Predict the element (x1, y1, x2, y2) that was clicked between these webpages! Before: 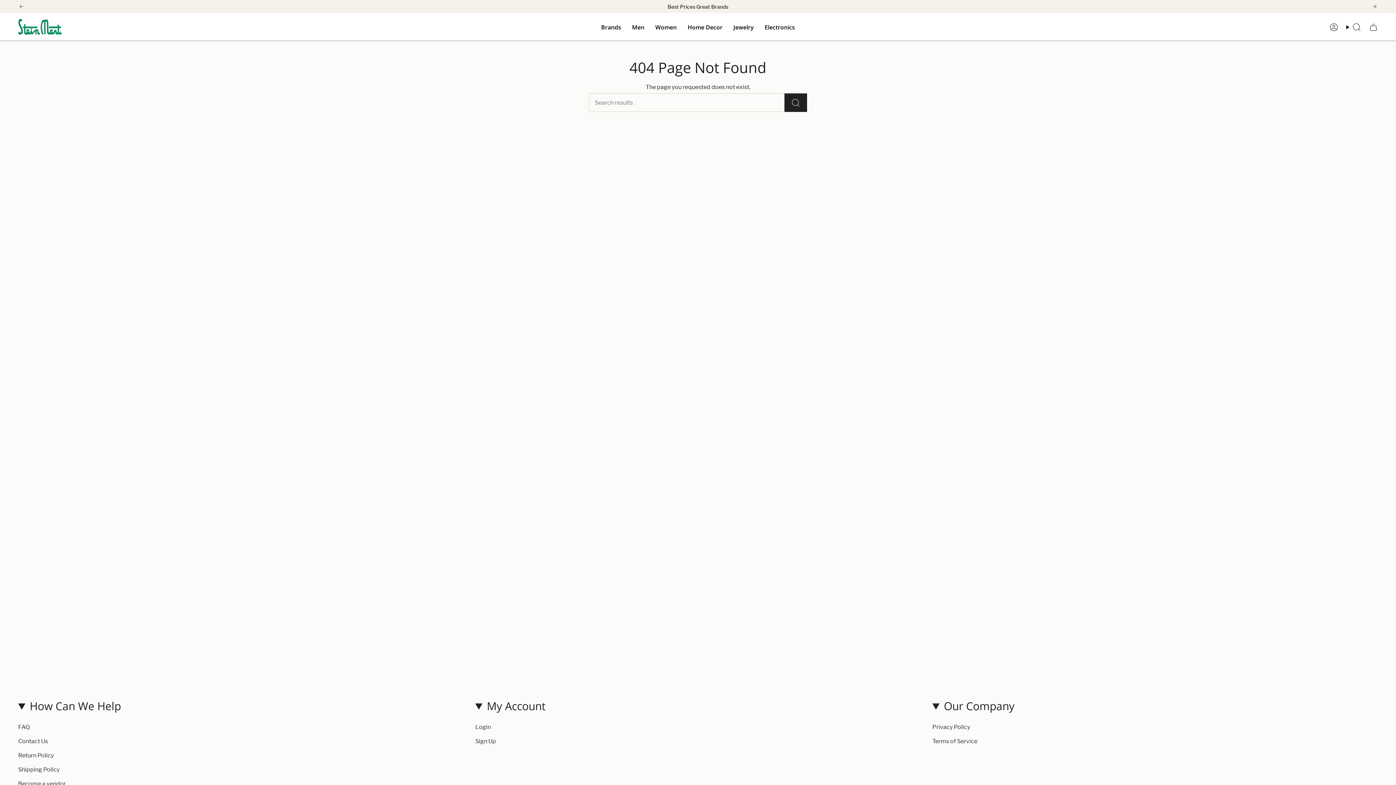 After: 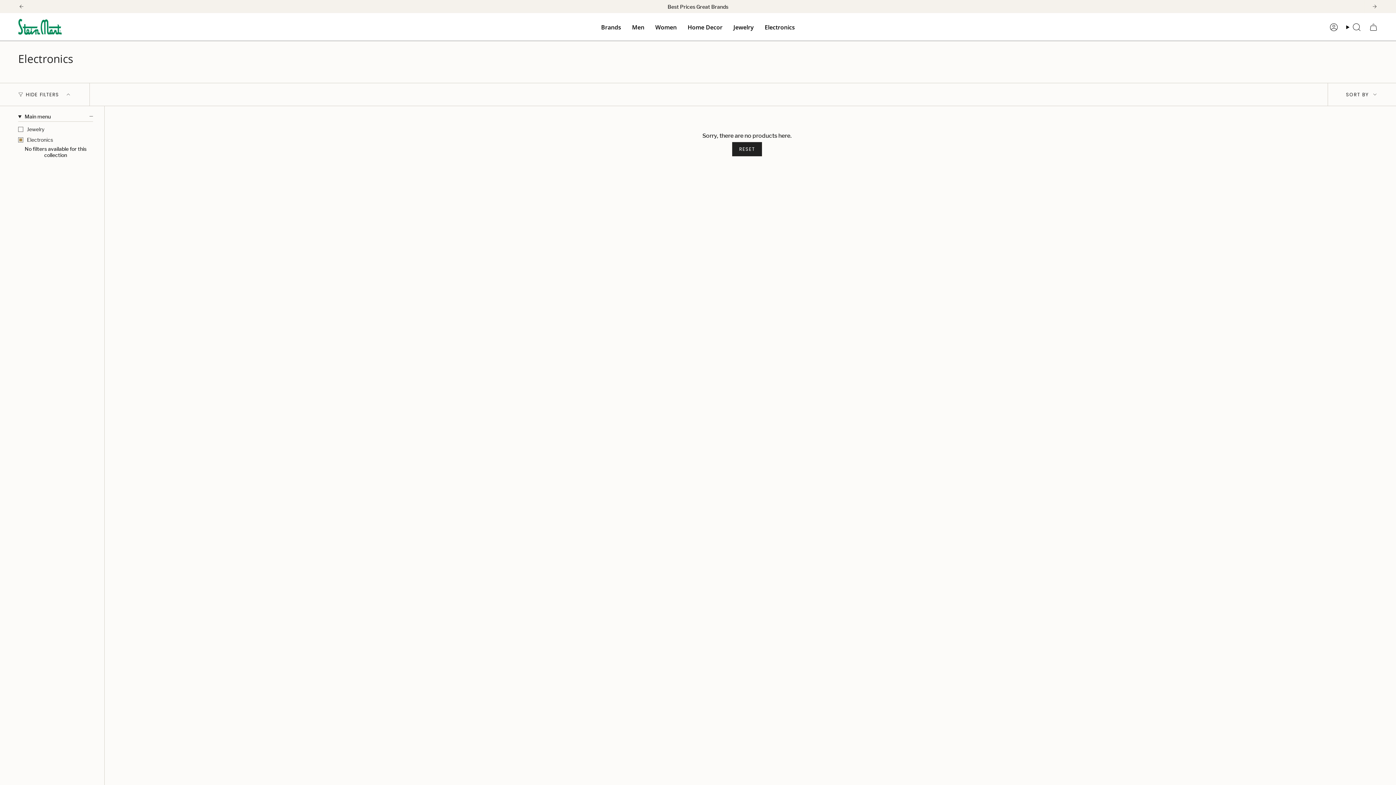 Action: bbox: (759, 18, 800, 36) label: Electronics